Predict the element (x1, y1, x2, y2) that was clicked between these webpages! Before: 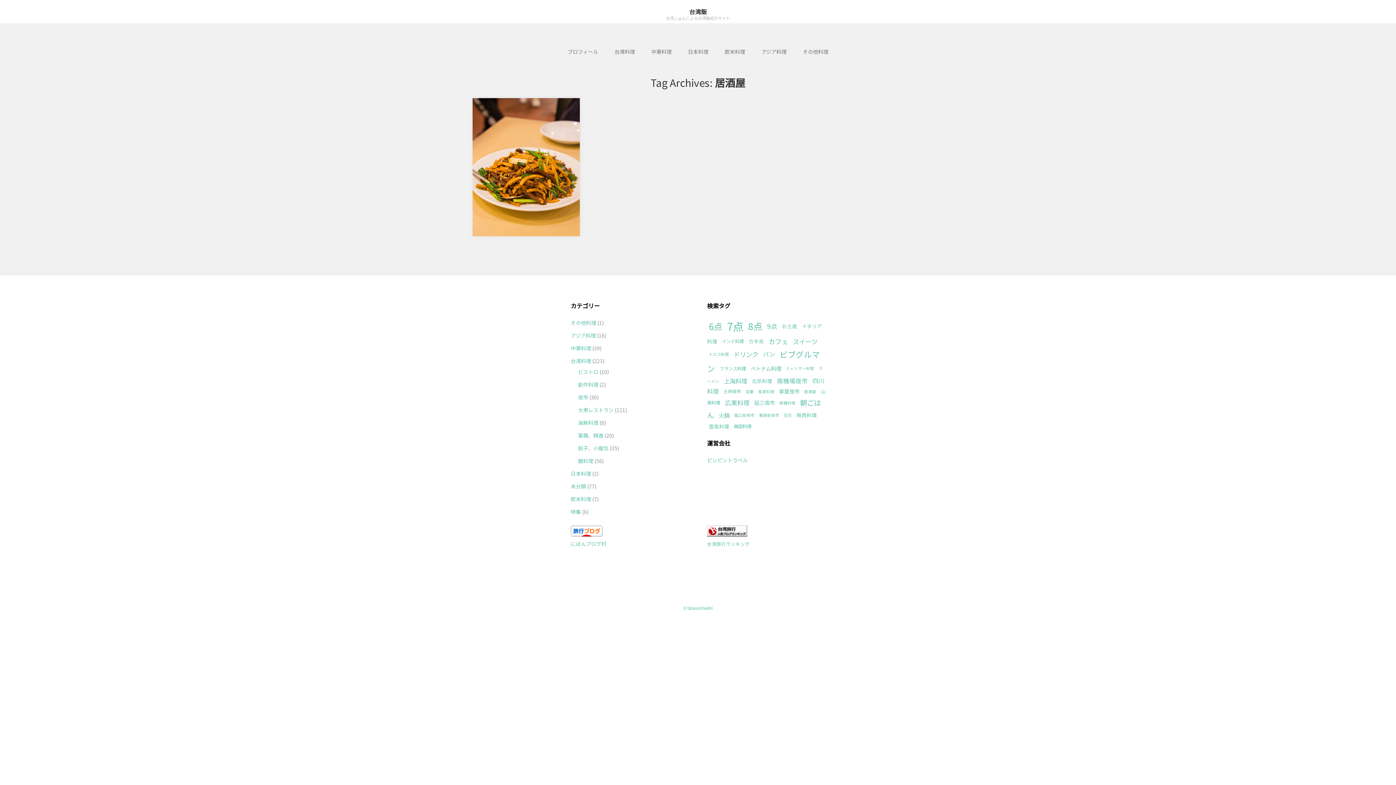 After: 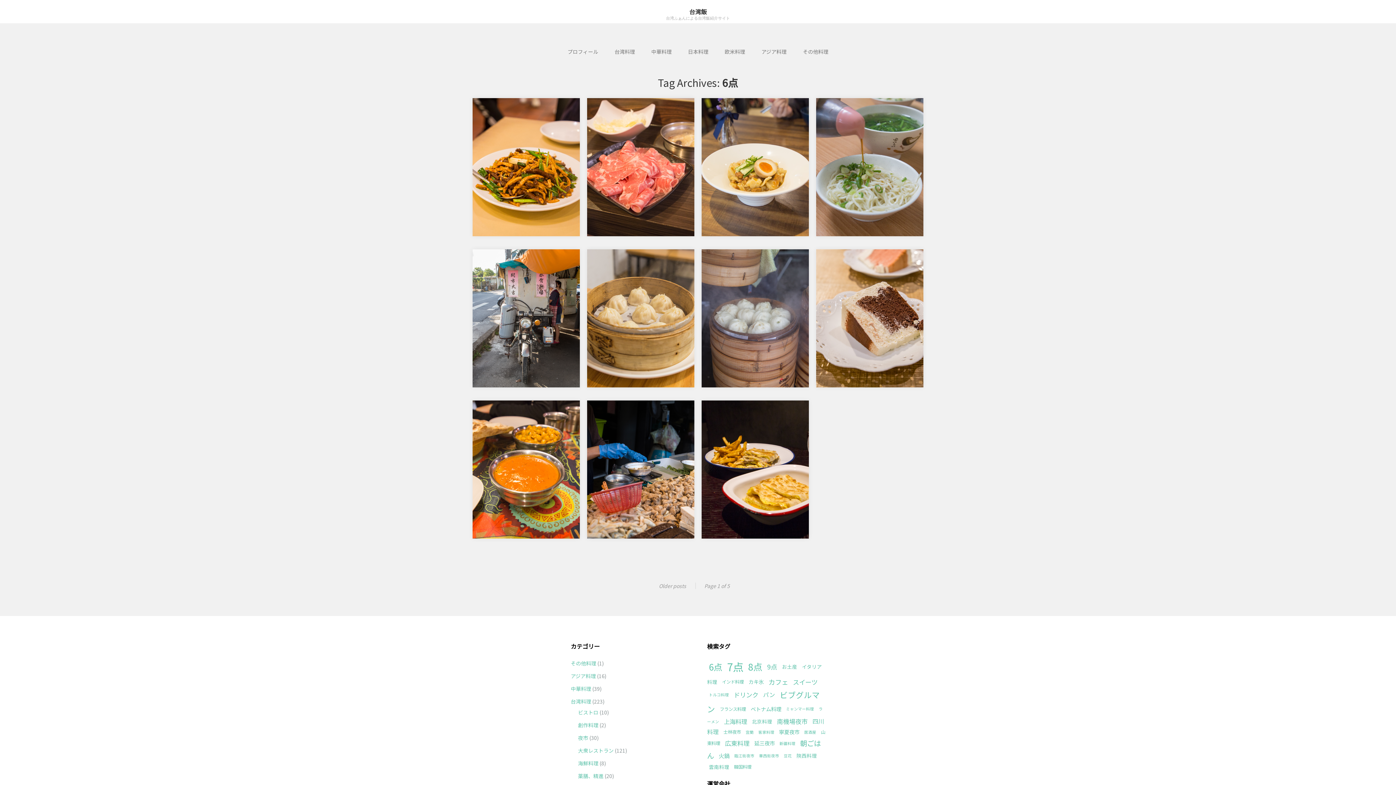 Action: label: 6点 (49個の項目) bbox: (709, 319, 722, 332)